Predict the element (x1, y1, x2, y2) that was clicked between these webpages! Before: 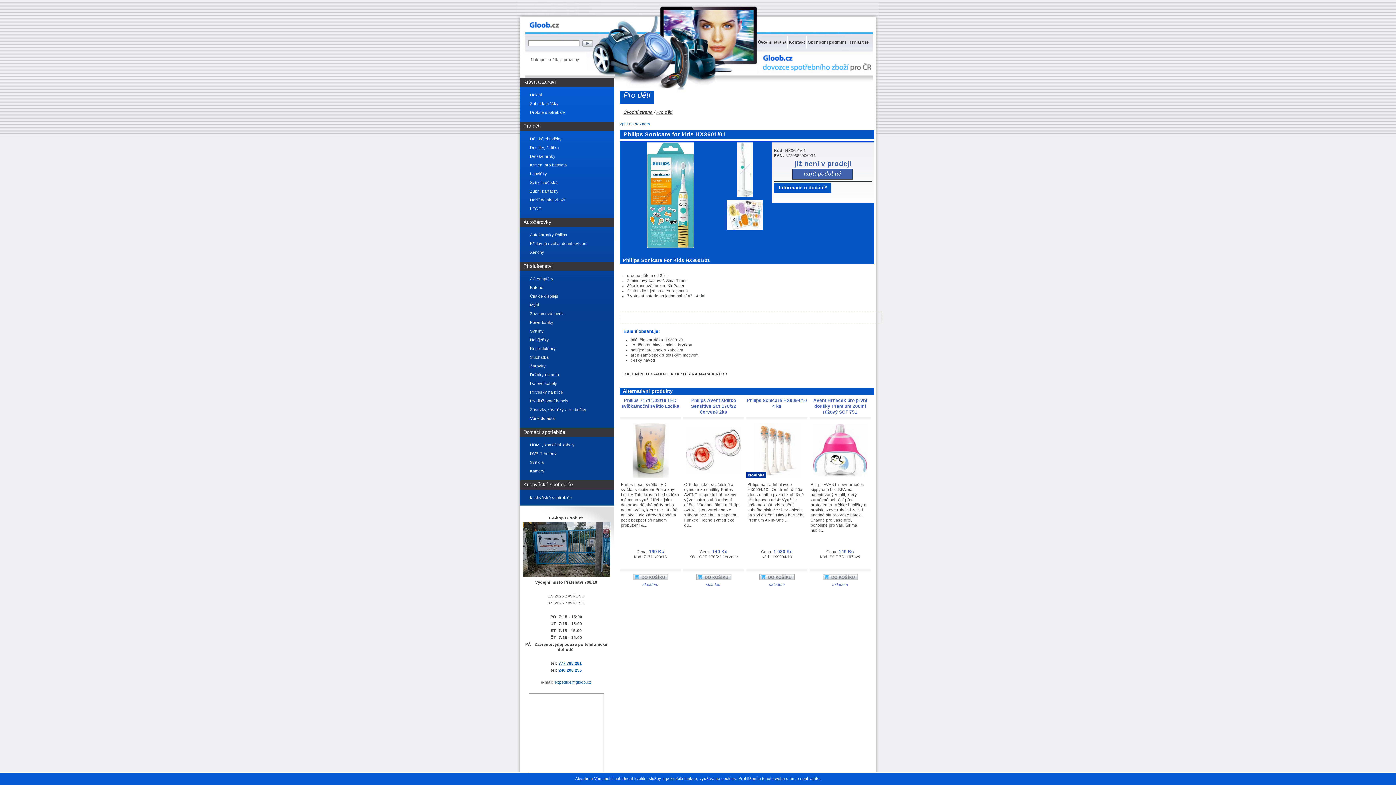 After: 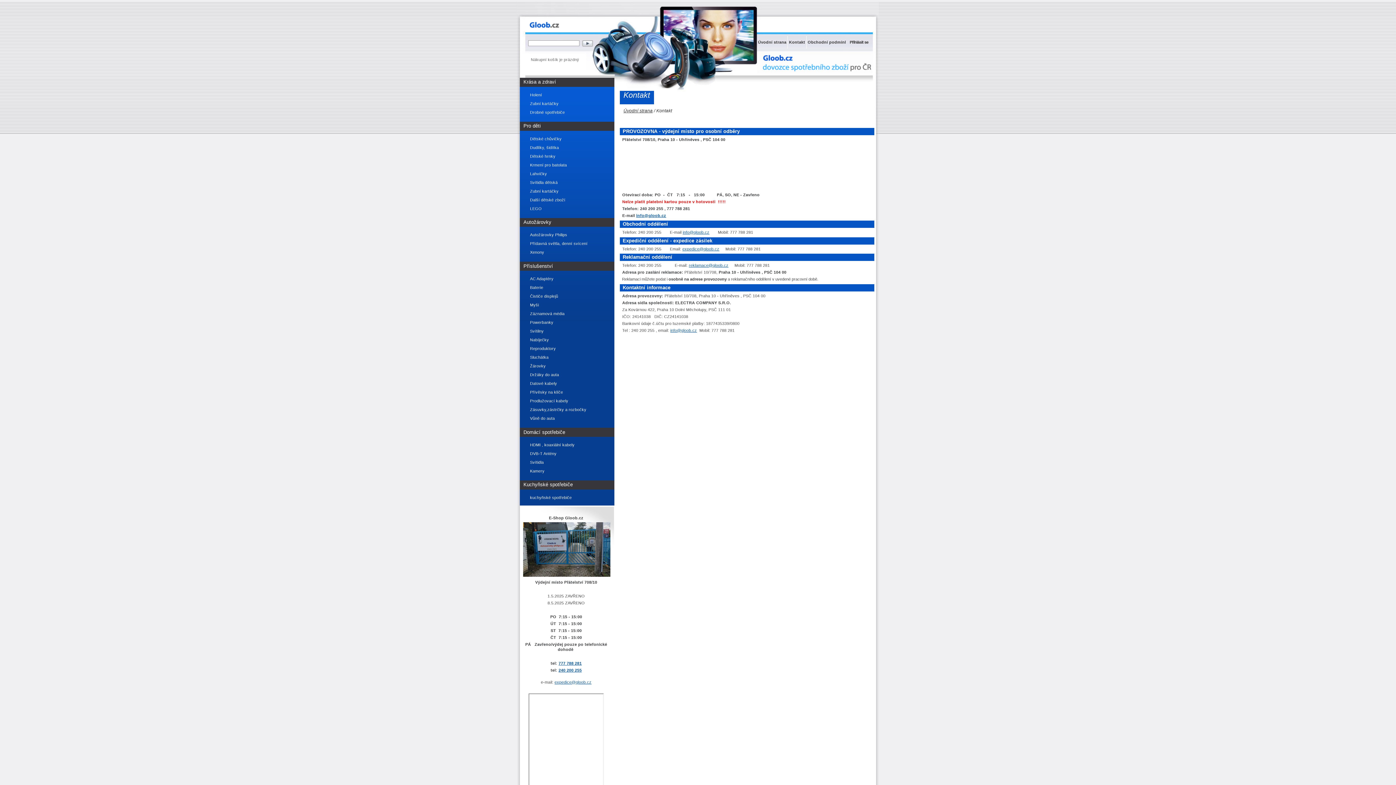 Action: bbox: (788, 36, 806, 48) label: Kontakt